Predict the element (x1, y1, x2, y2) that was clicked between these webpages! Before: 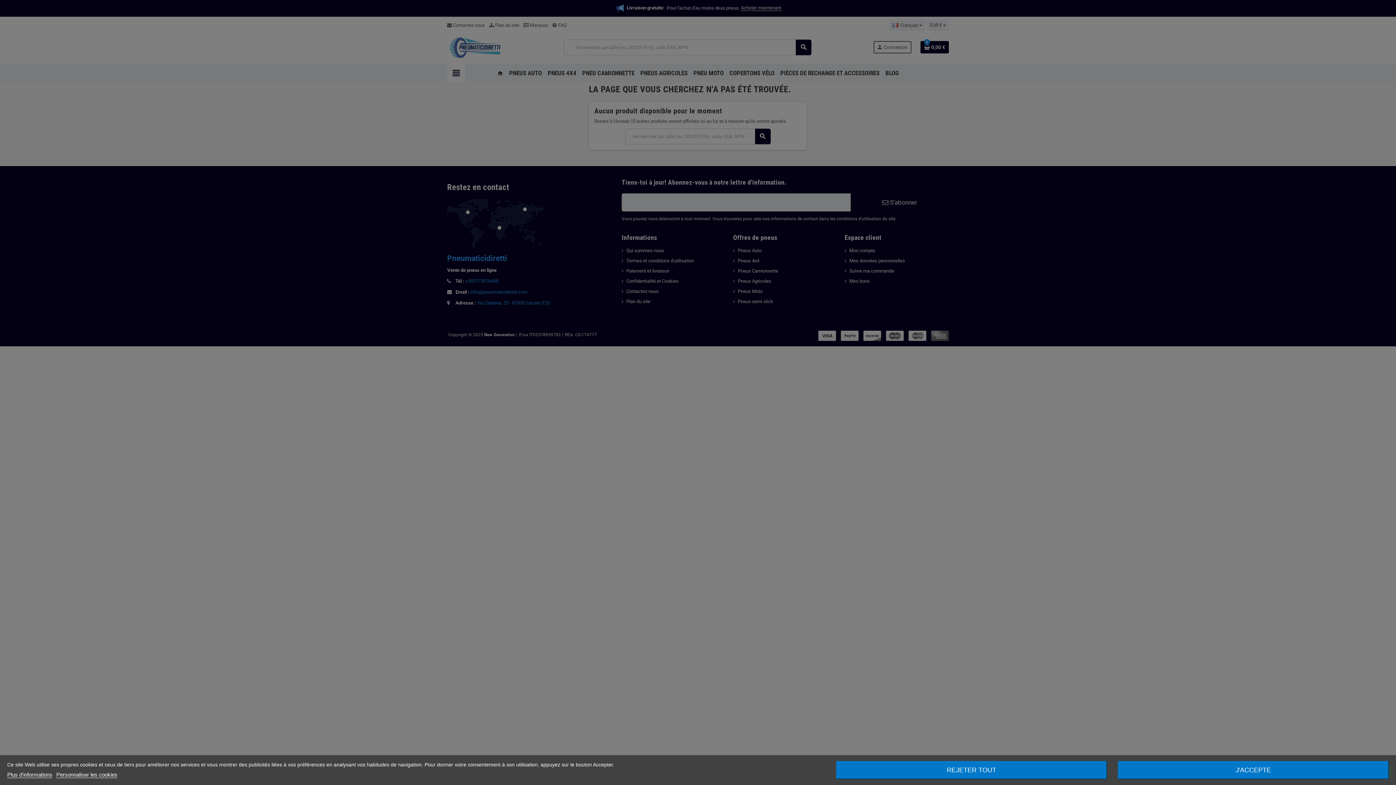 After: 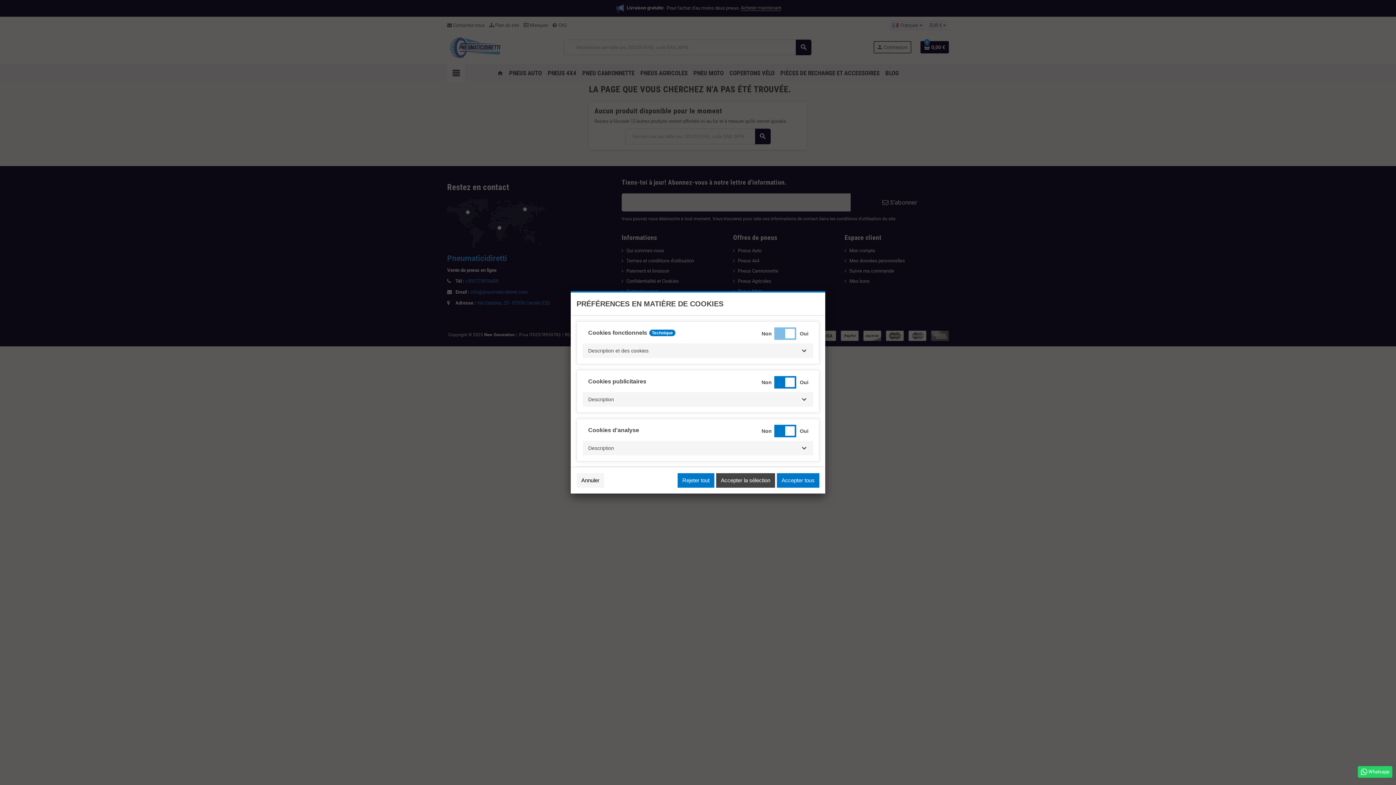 Action: label: Personnaliser les cookies bbox: (56, 772, 117, 778)